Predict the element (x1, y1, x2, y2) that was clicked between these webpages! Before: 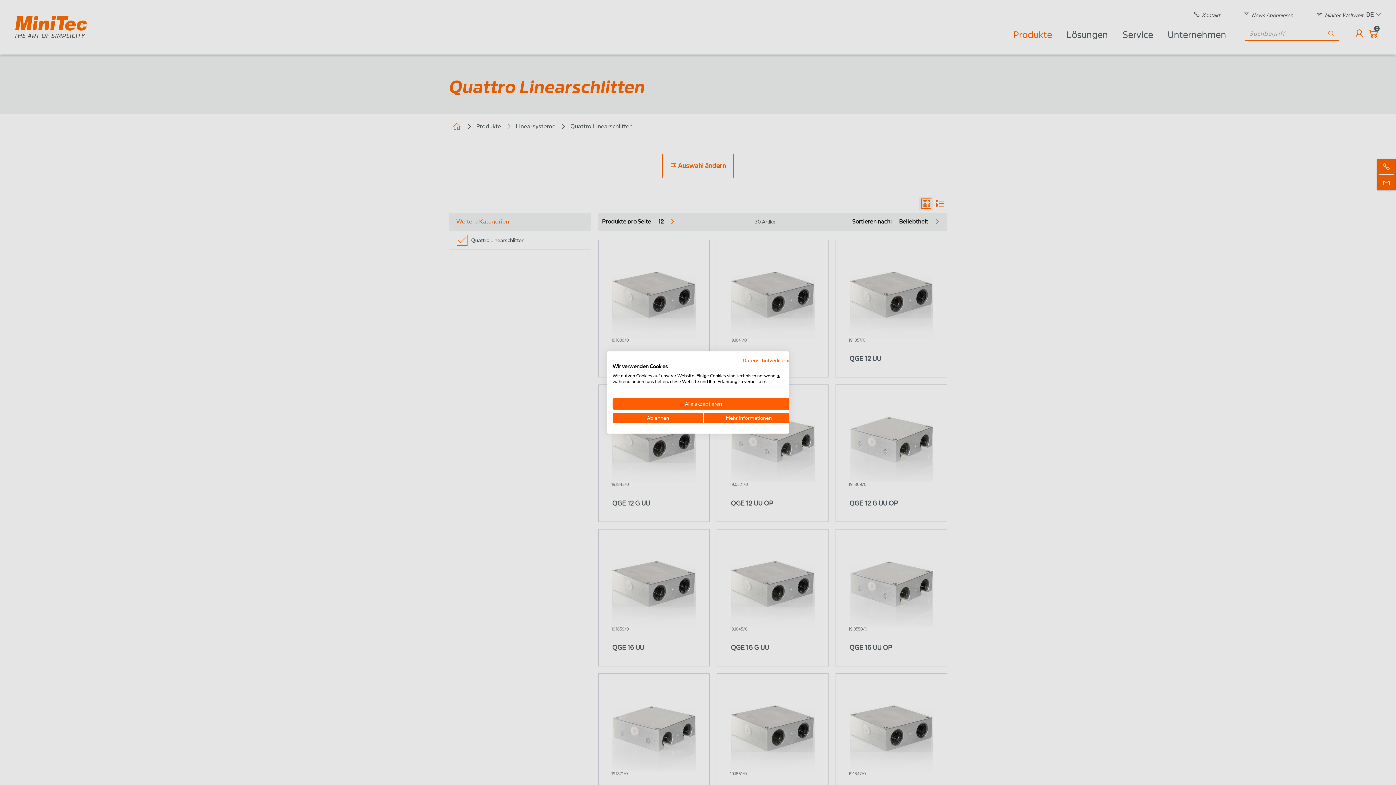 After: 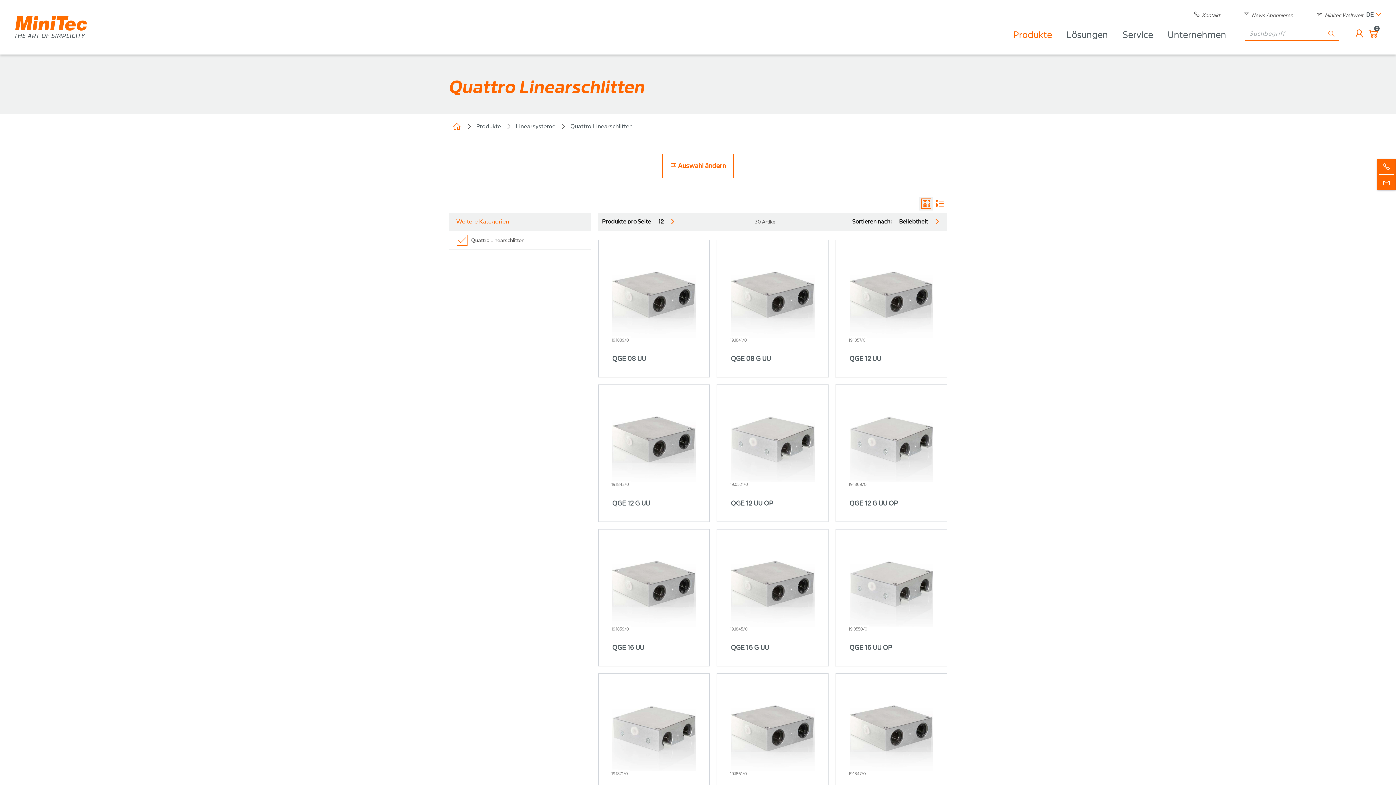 Action: label: Akzeptieren Sie alle cookies bbox: (612, 398, 794, 409)